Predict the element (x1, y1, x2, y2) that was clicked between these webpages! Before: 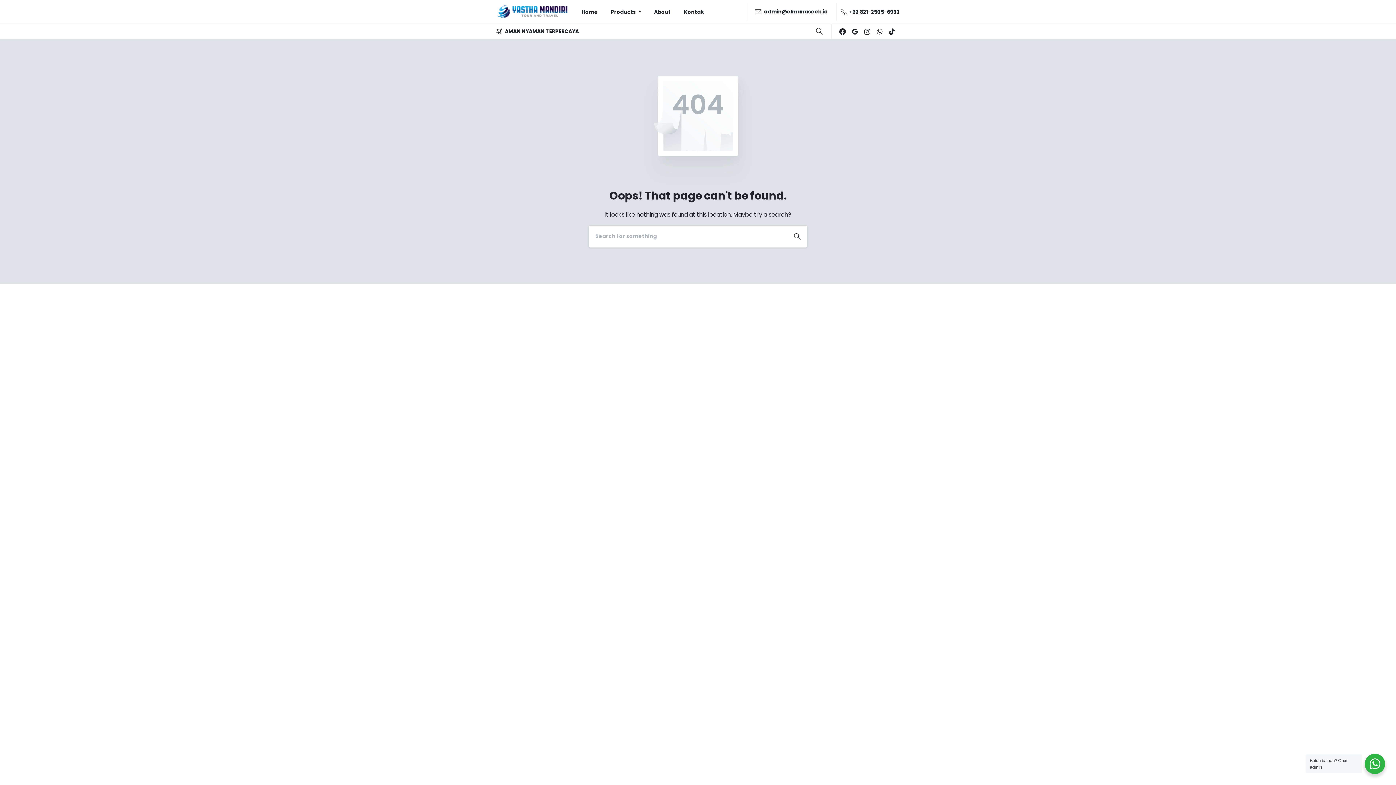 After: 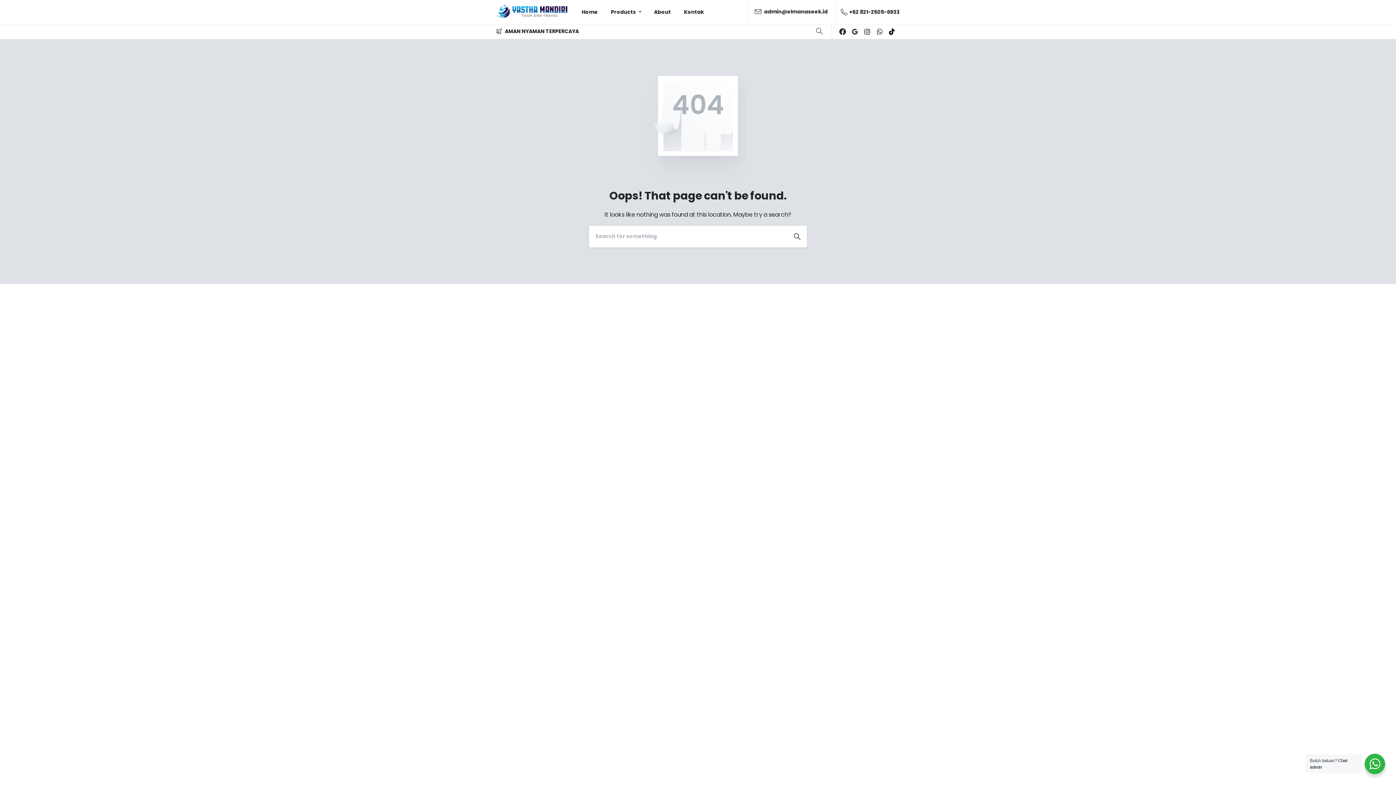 Action: bbox: (885, 28, 898, 34)